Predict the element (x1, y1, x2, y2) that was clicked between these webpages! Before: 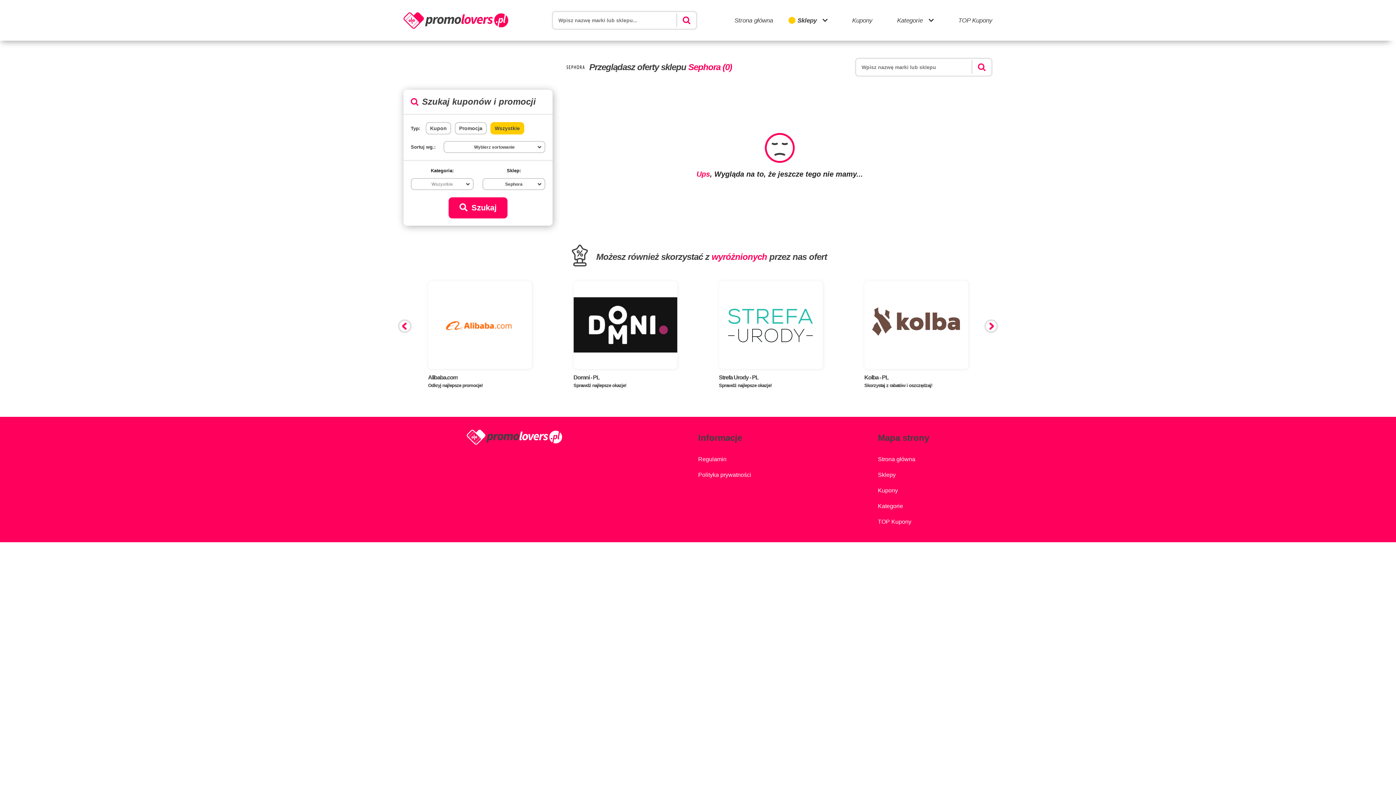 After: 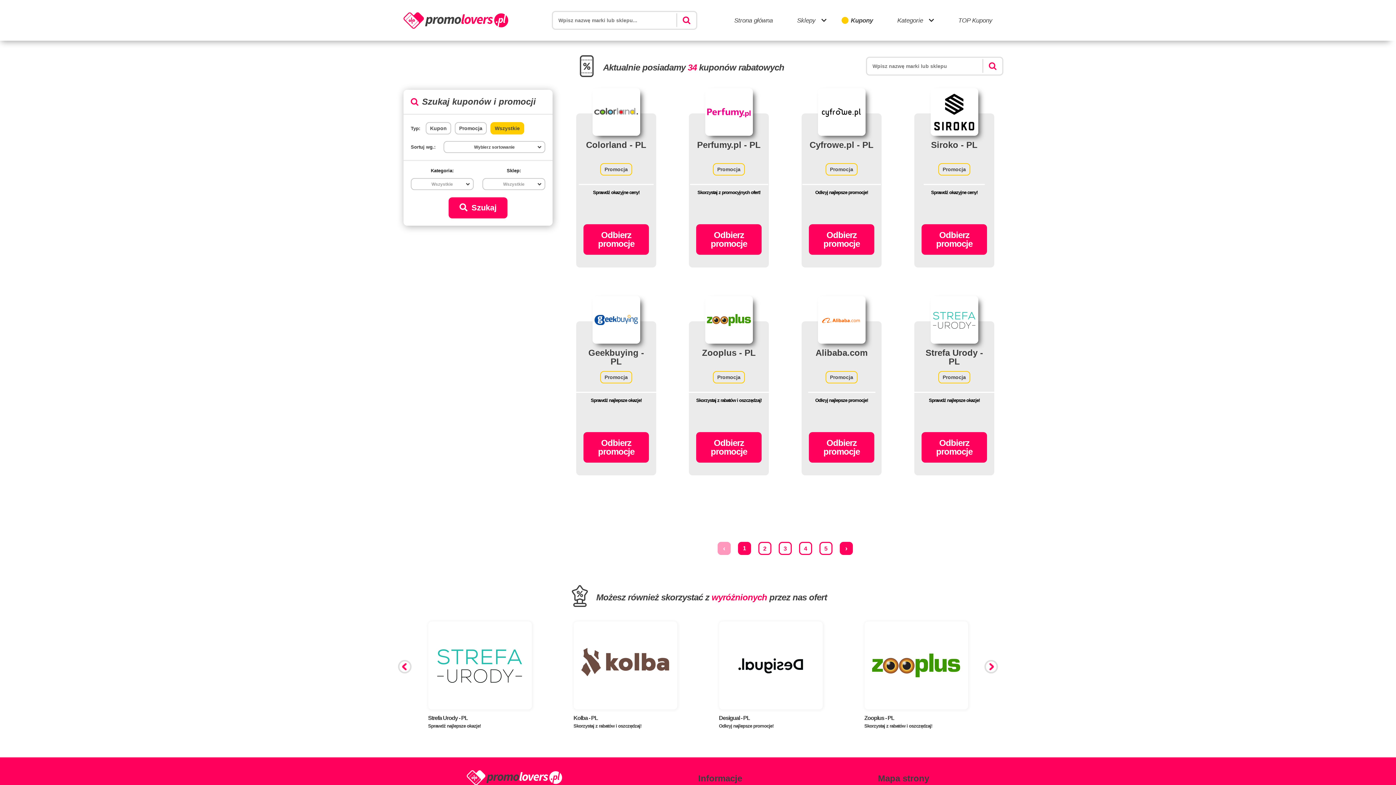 Action: label: Kupony bbox: (852, 16, 872, 23)